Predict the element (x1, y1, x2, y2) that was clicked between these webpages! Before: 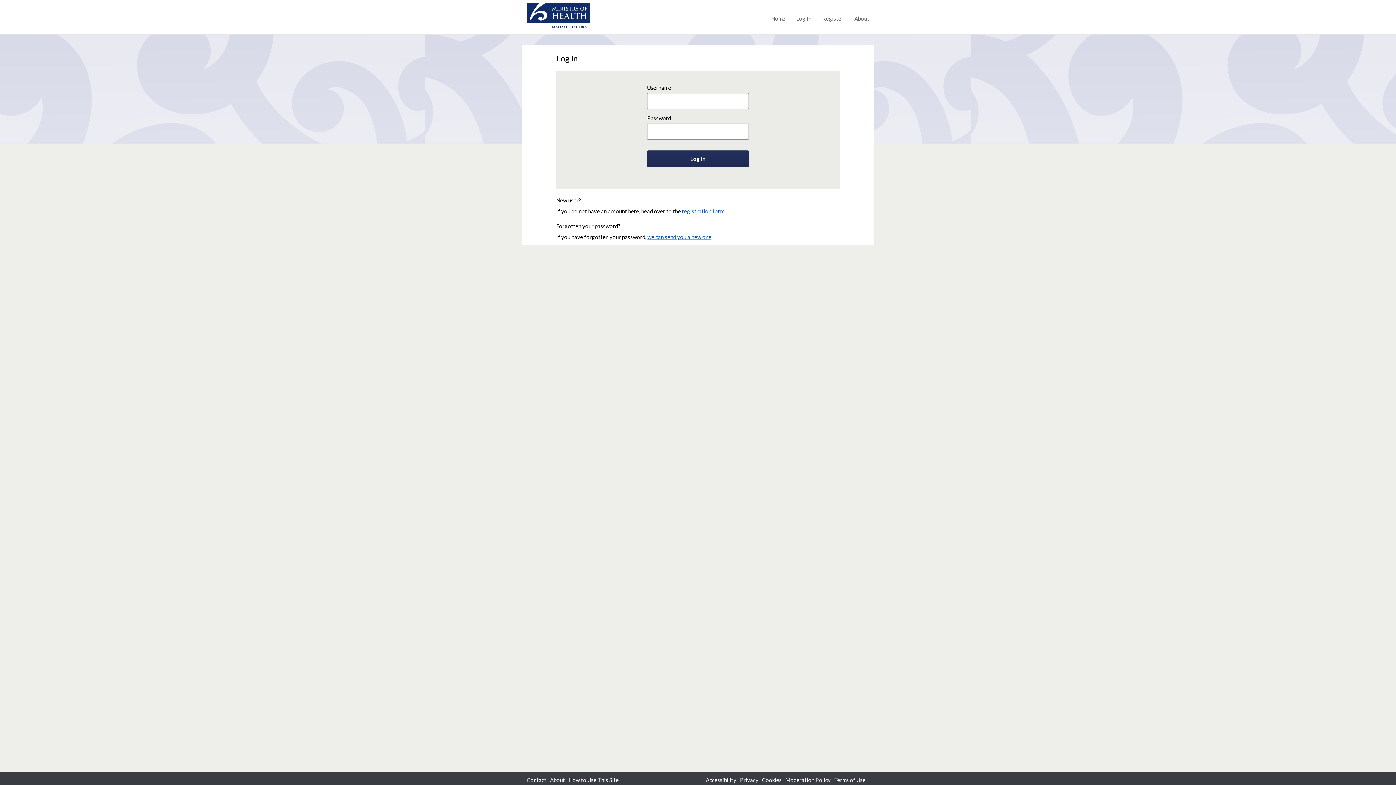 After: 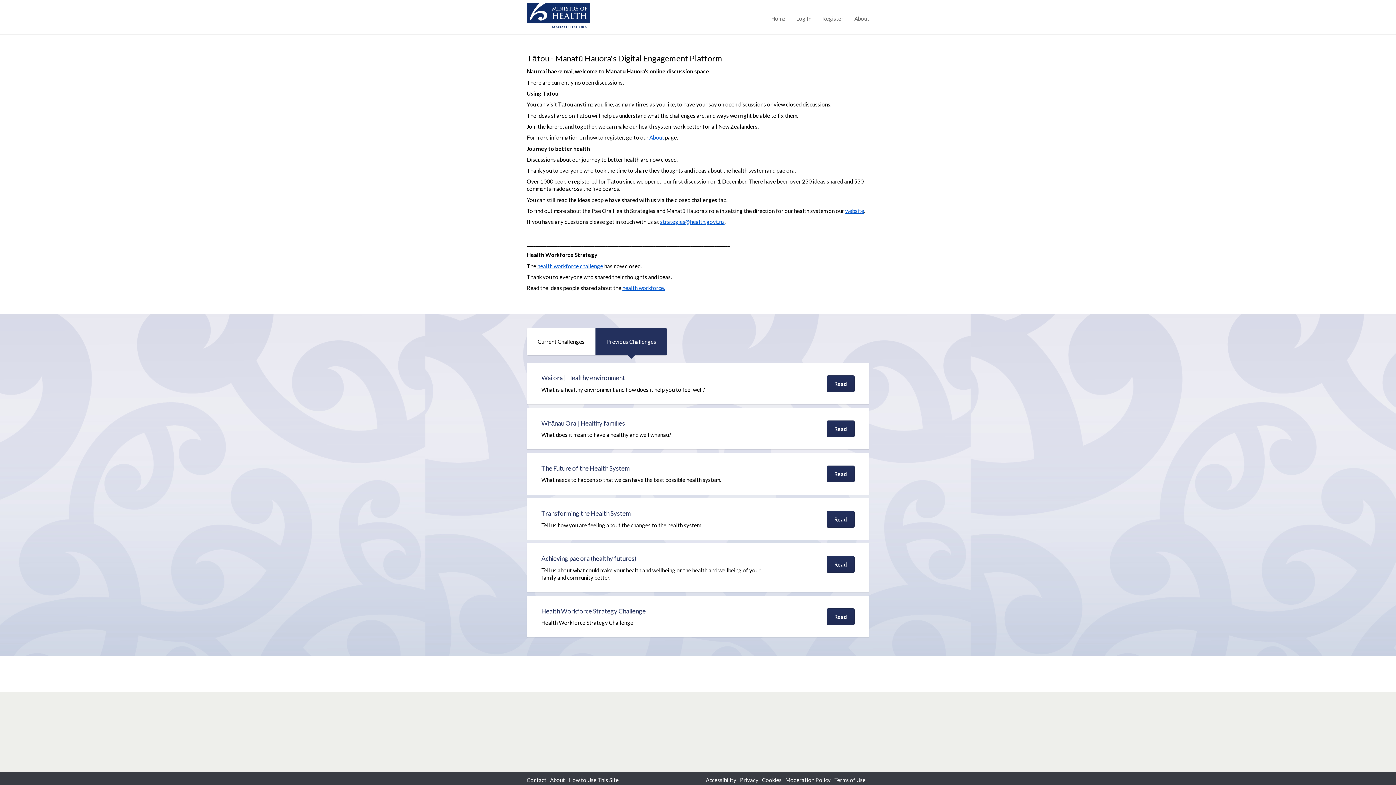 Action: bbox: (526, 10, 590, 18)